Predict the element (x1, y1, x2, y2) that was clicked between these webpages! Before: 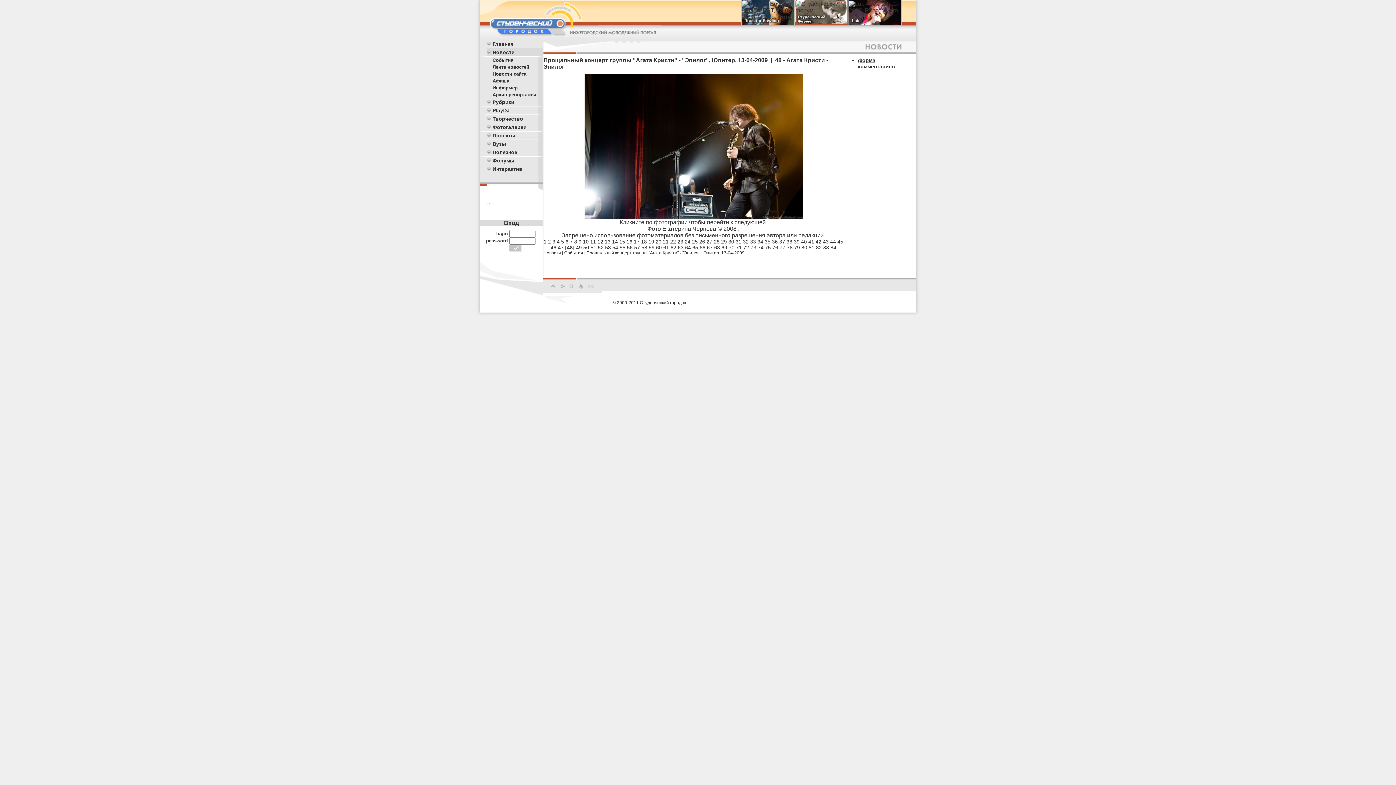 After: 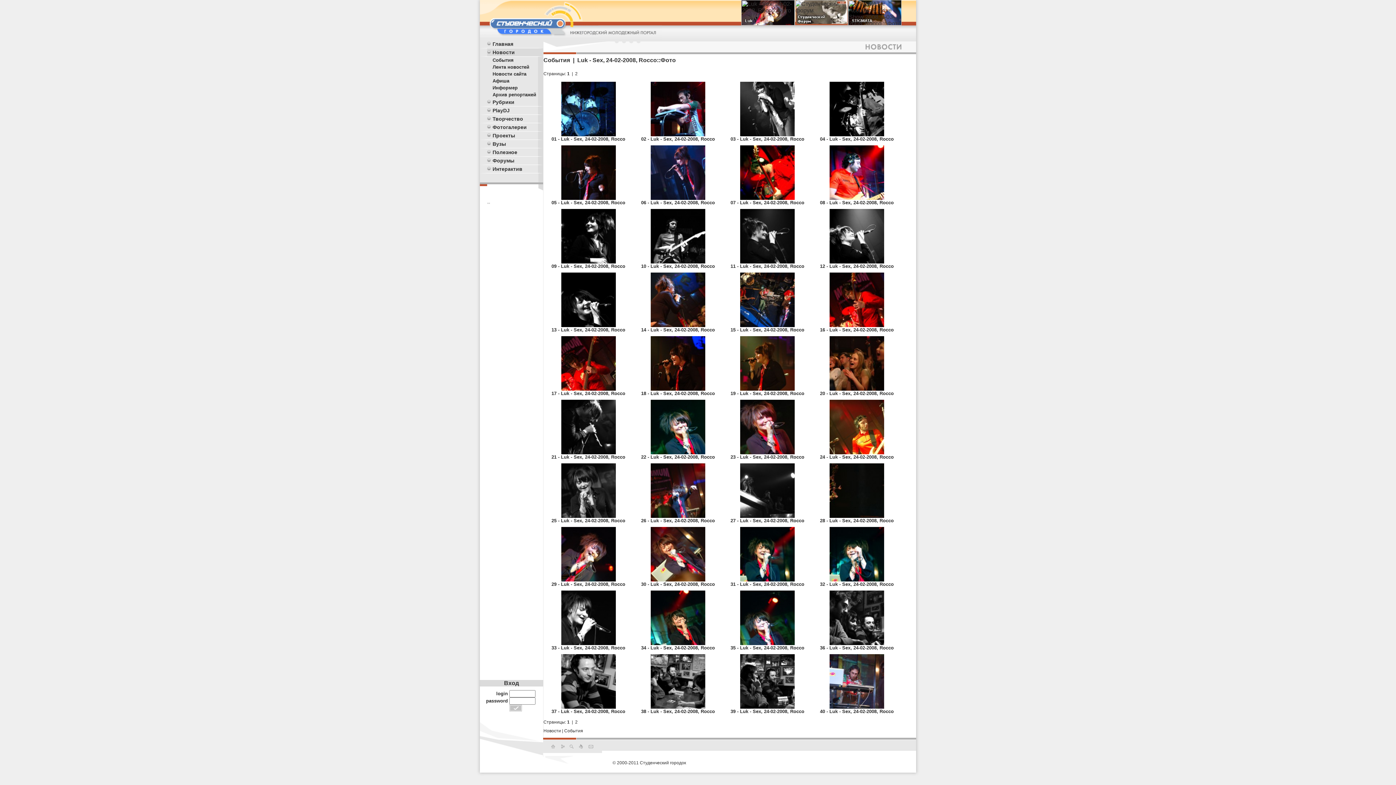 Action: bbox: (848, 20, 901, 26)